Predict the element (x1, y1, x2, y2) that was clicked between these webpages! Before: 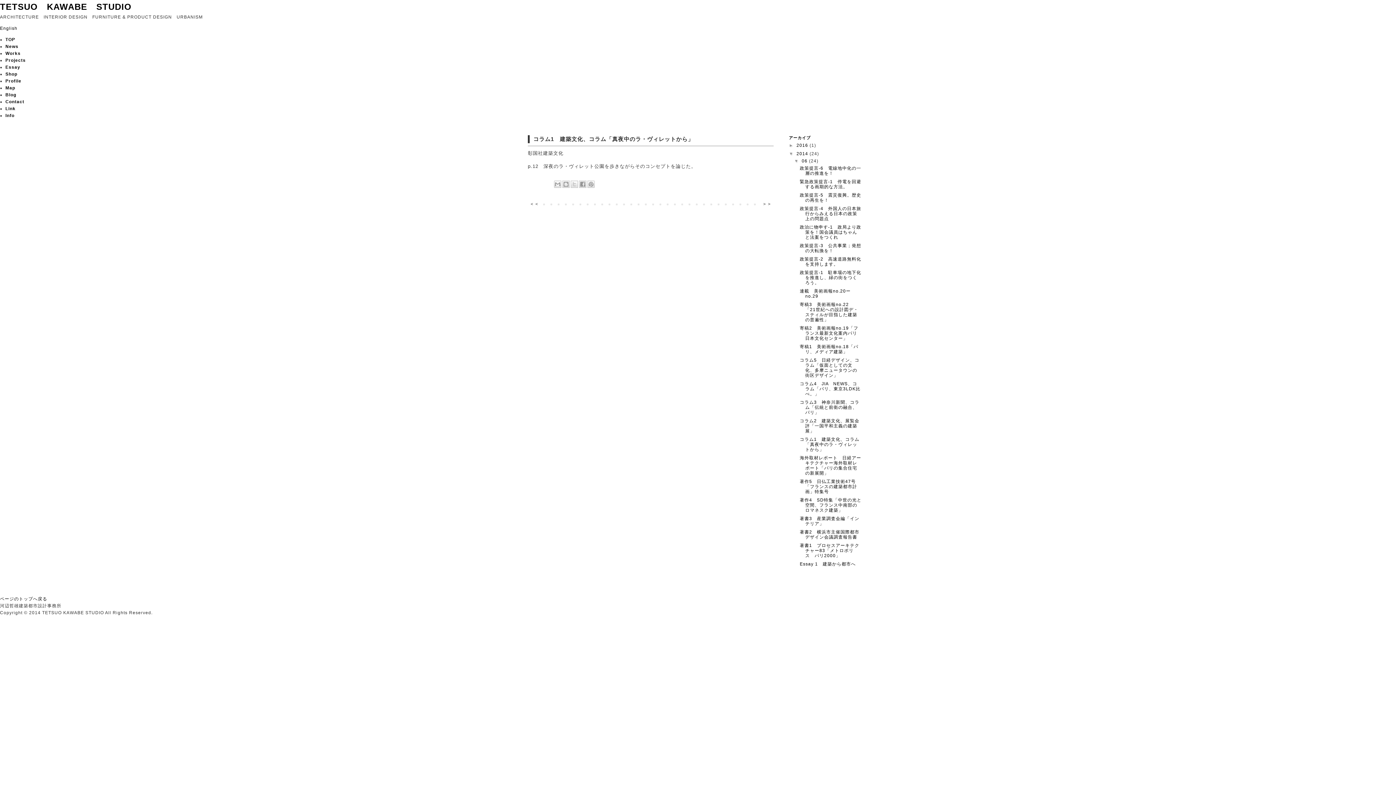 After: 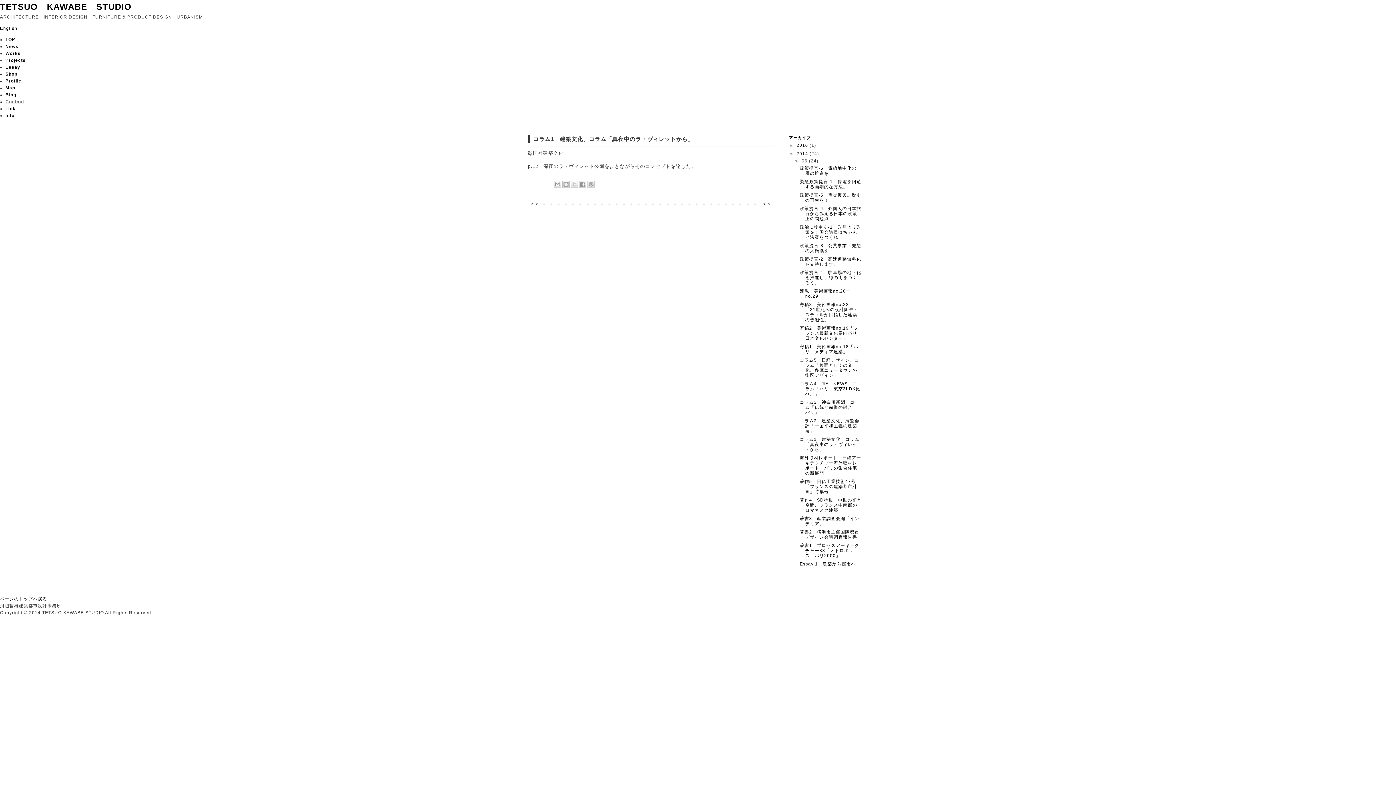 Action: bbox: (5, 99, 24, 104) label: Contact